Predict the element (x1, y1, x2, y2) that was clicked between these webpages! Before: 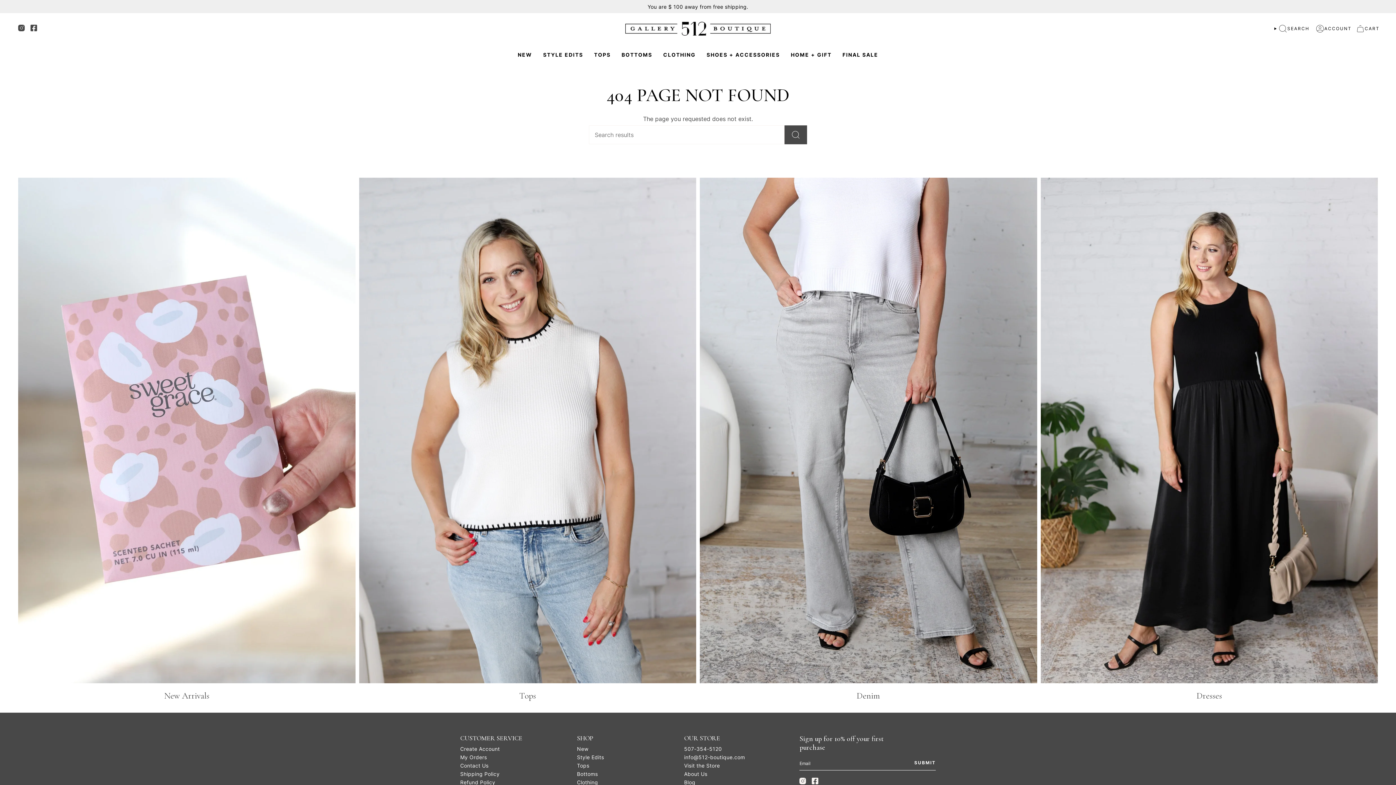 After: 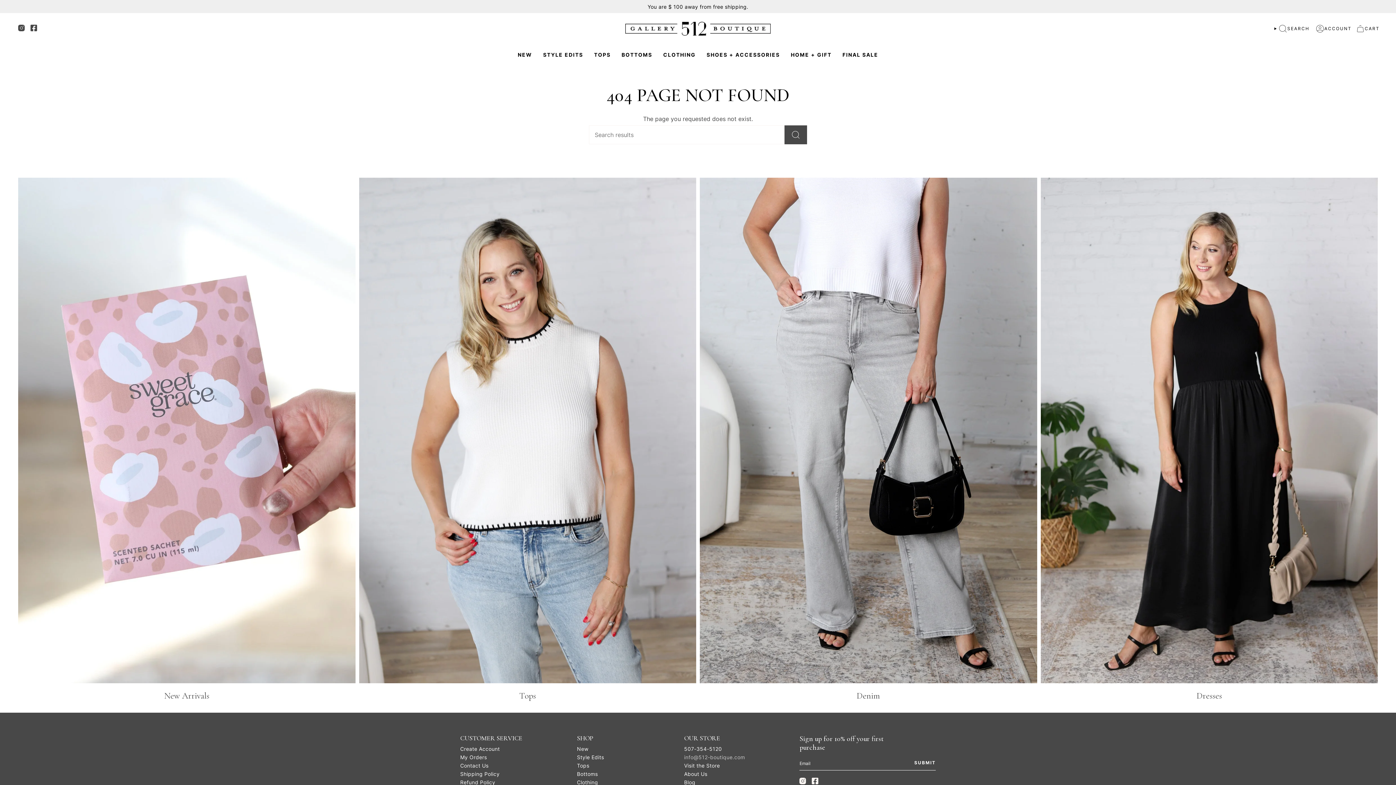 Action: bbox: (684, 754, 745, 760) label: info@512-boutique.com